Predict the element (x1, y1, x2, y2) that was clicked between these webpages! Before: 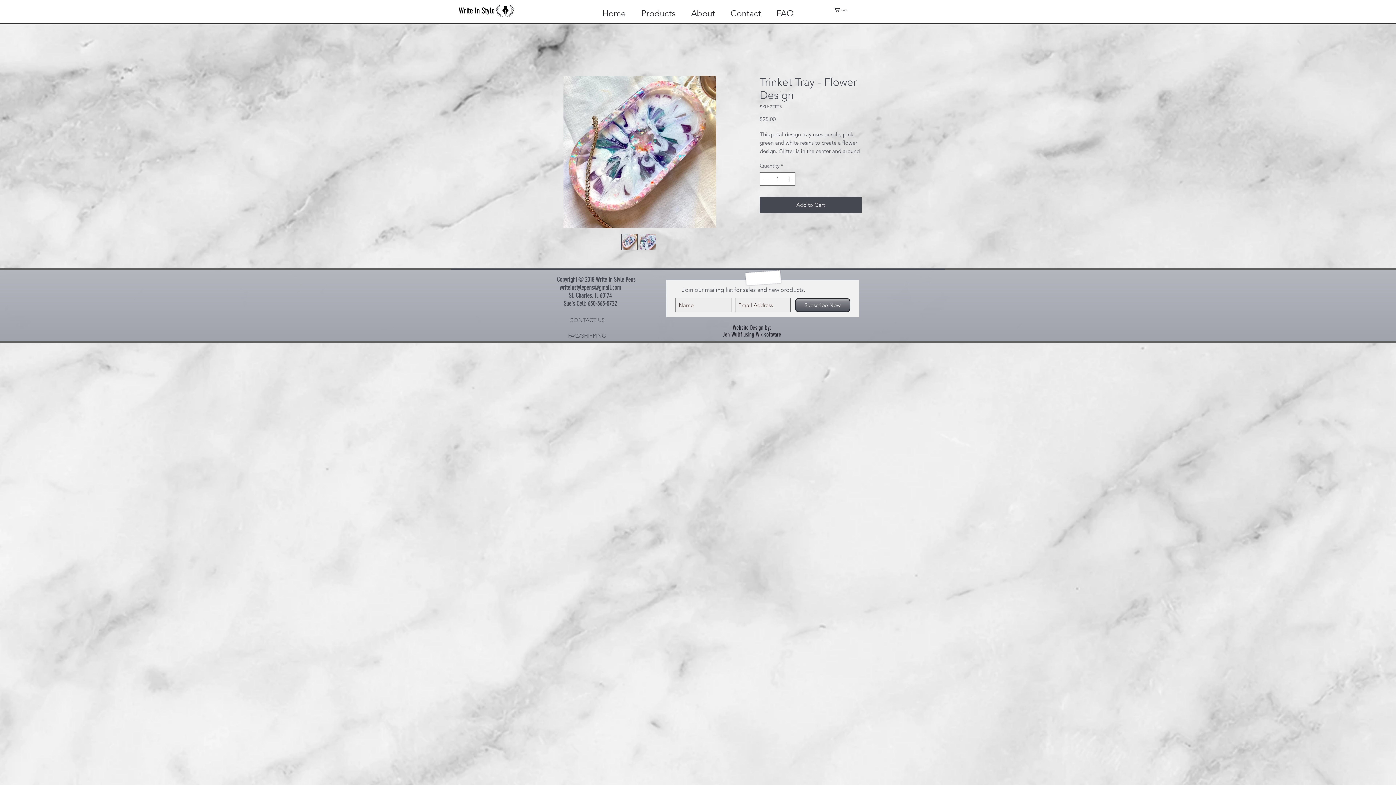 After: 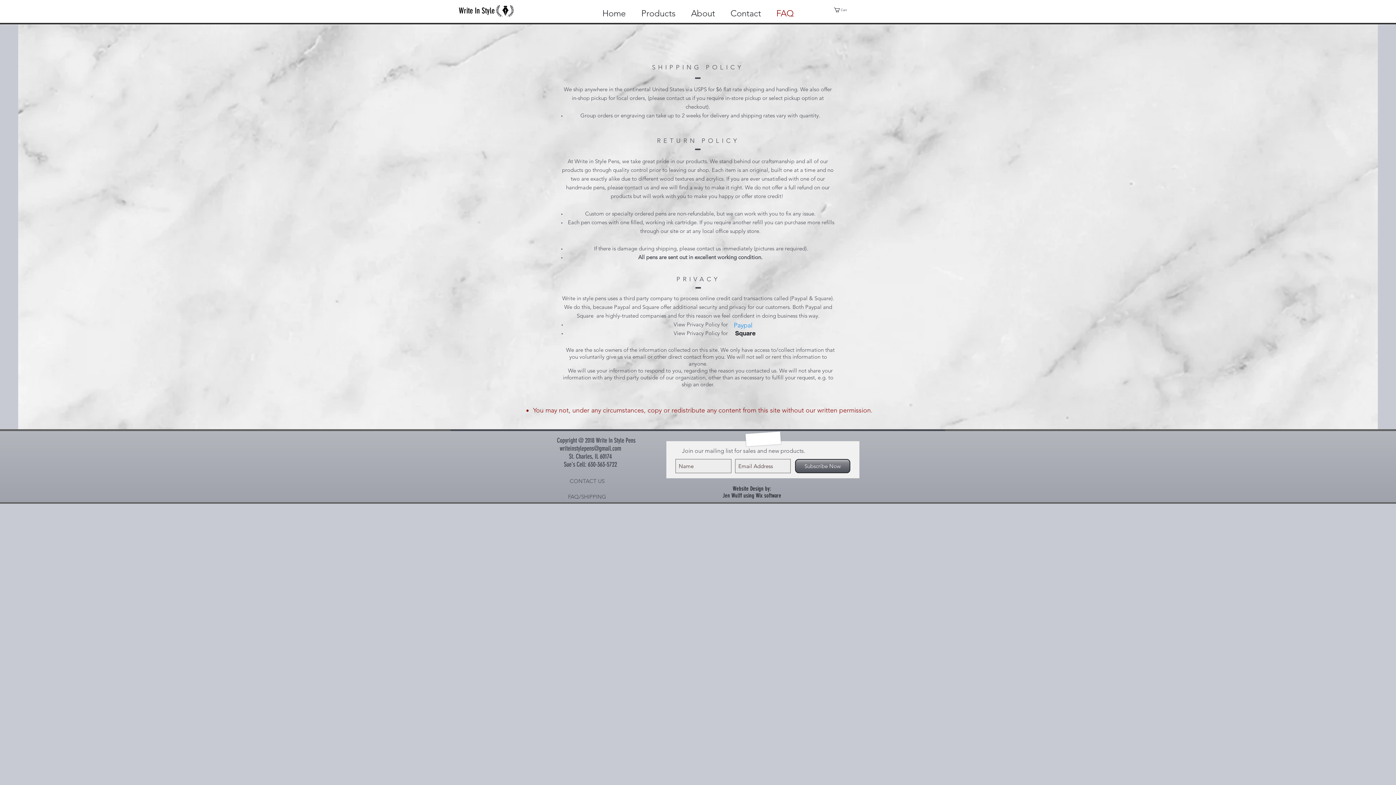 Action: bbox: (561, 328, 613, 342) label: FAQ/SHIPPING